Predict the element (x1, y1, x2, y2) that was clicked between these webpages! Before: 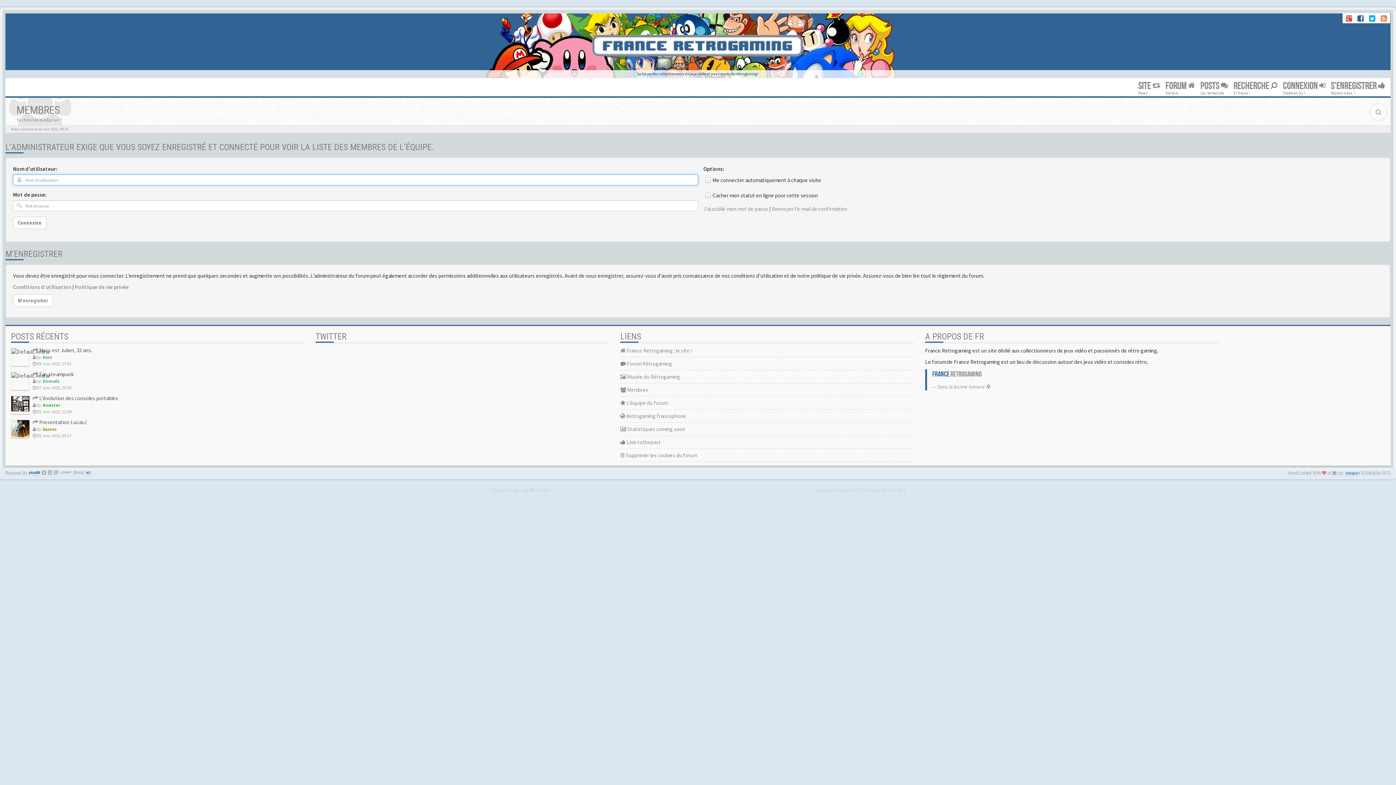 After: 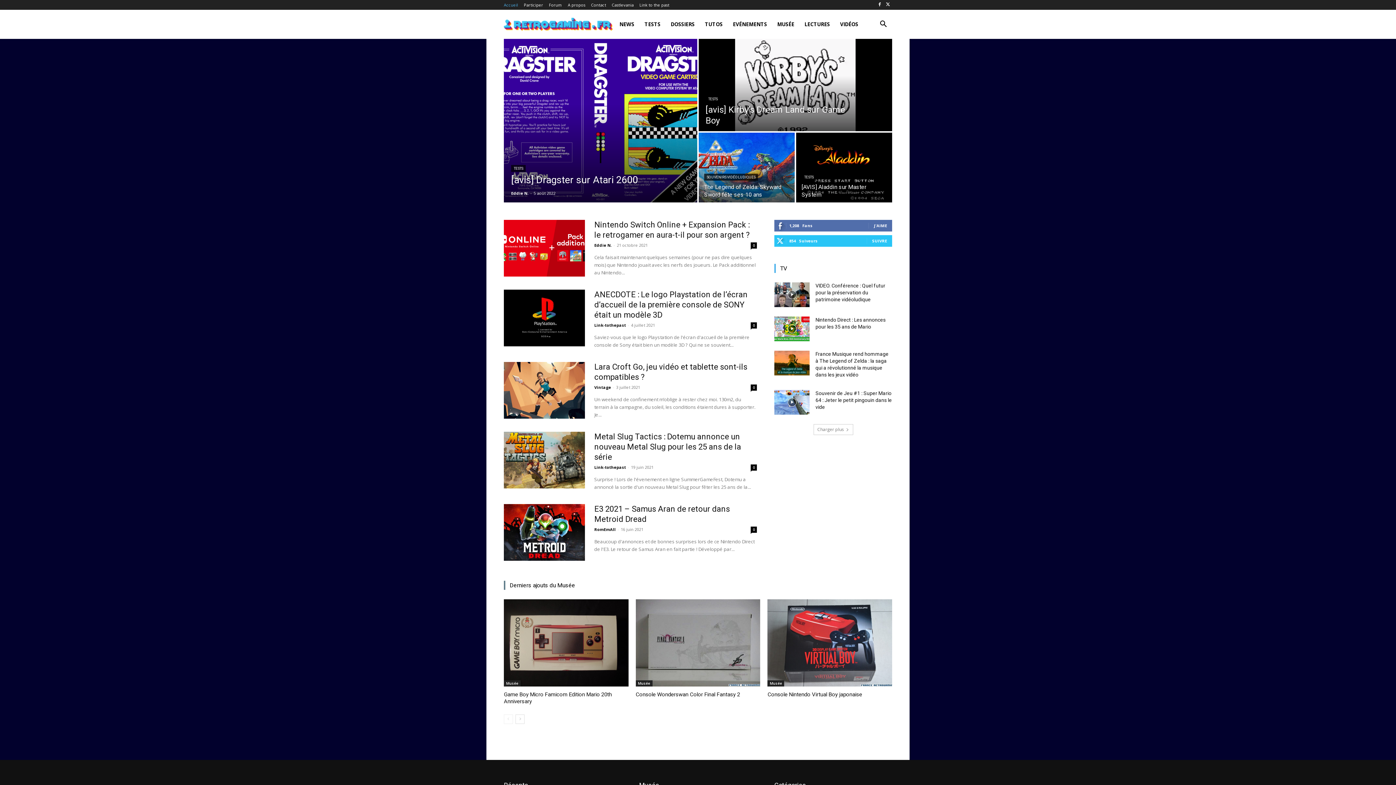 Action: label:  France Retrogaming : le site ! bbox: (620, 346, 914, 357)